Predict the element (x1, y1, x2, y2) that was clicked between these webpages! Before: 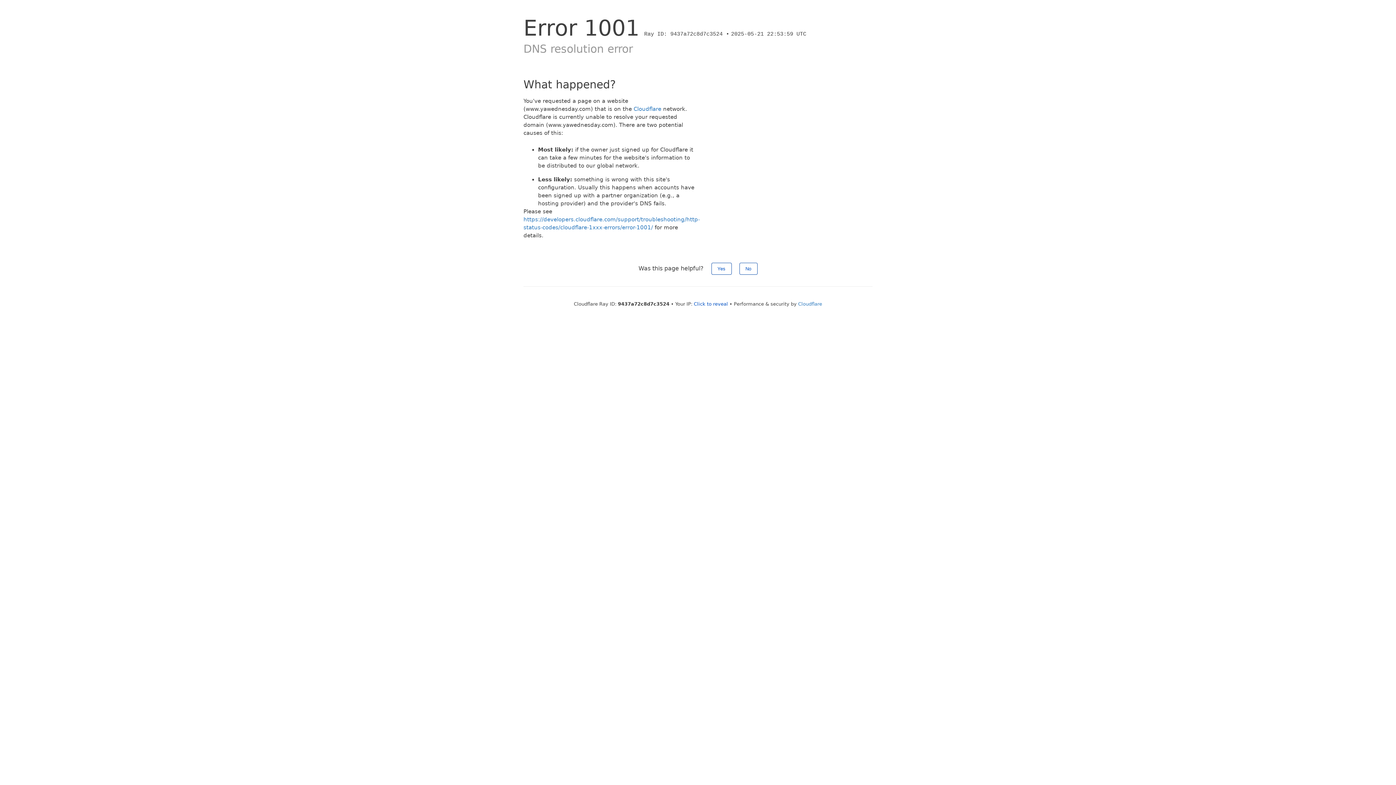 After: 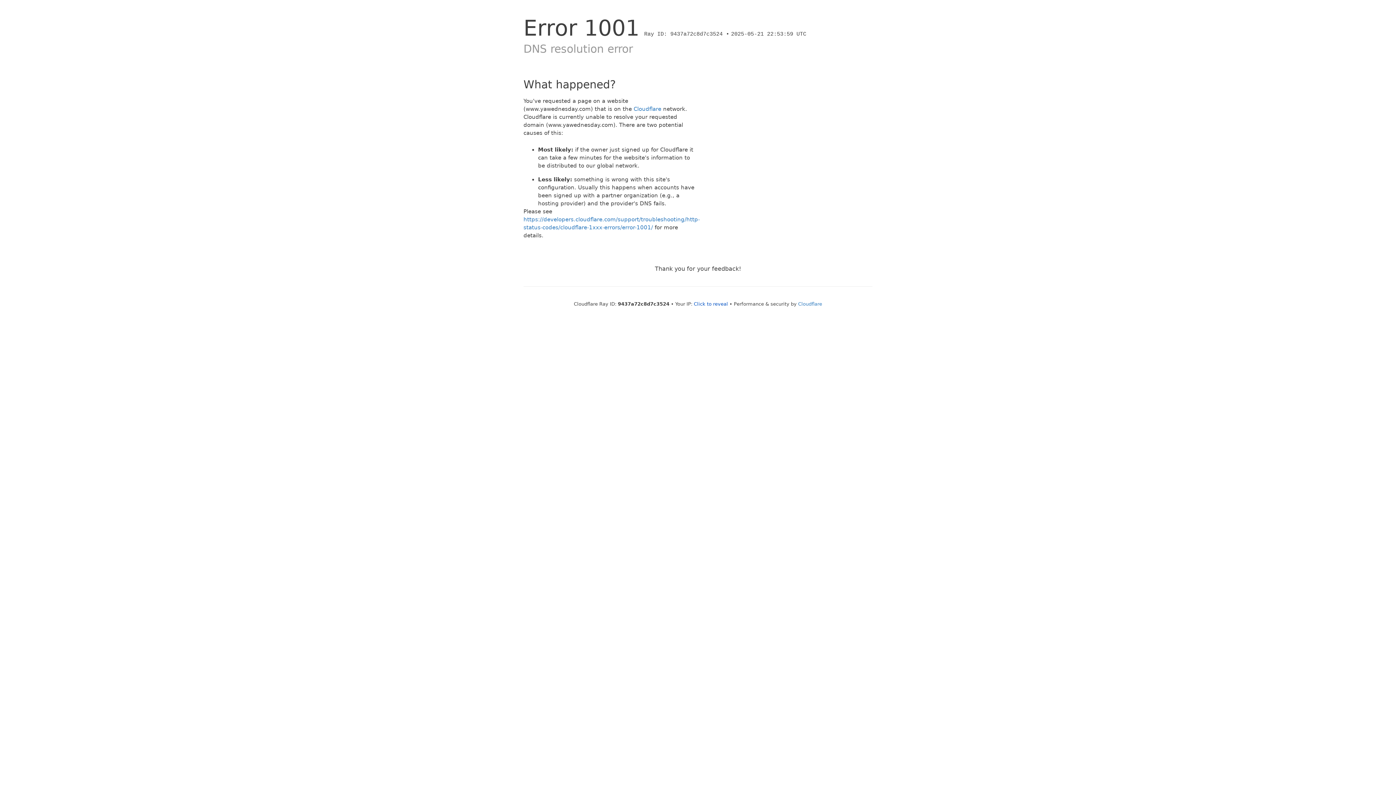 Action: bbox: (711, 262, 731, 274) label: Yes